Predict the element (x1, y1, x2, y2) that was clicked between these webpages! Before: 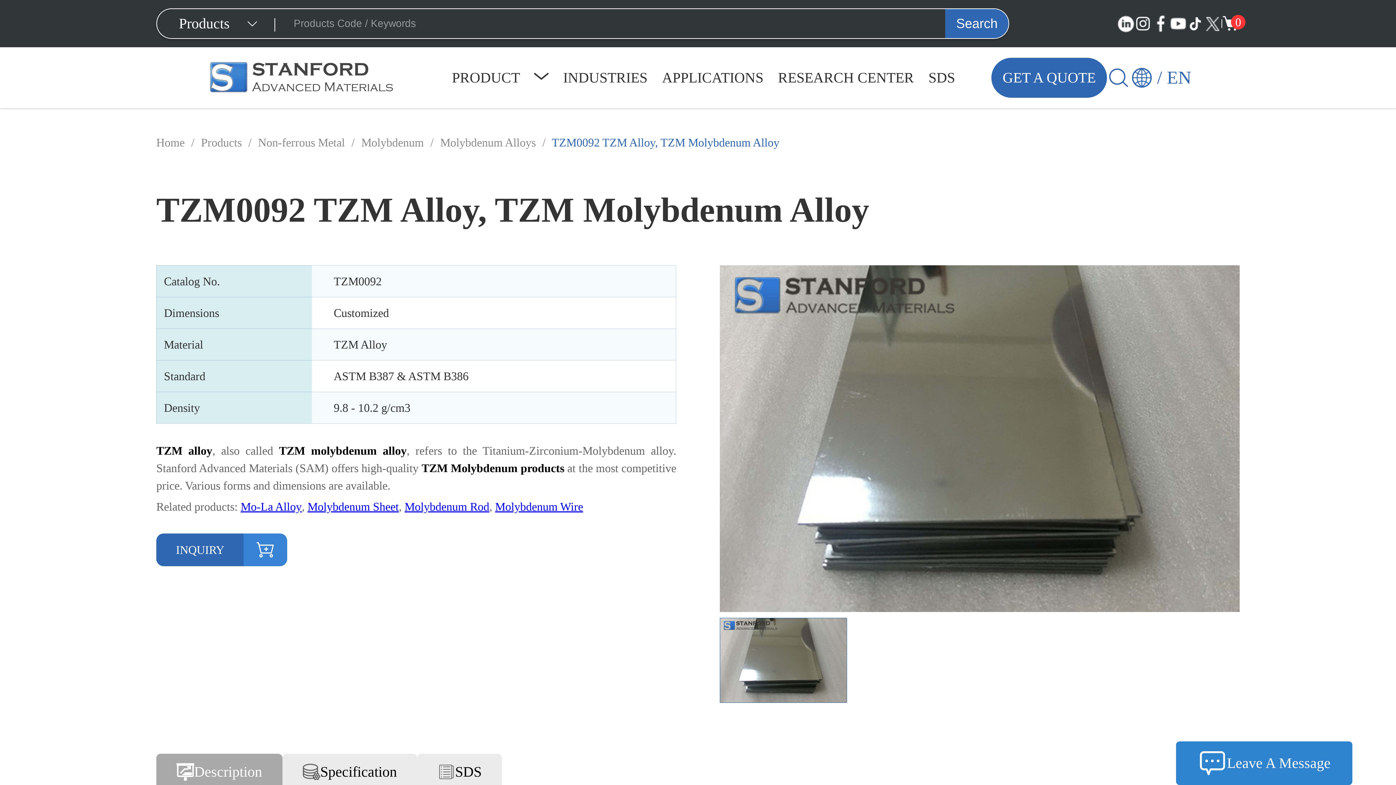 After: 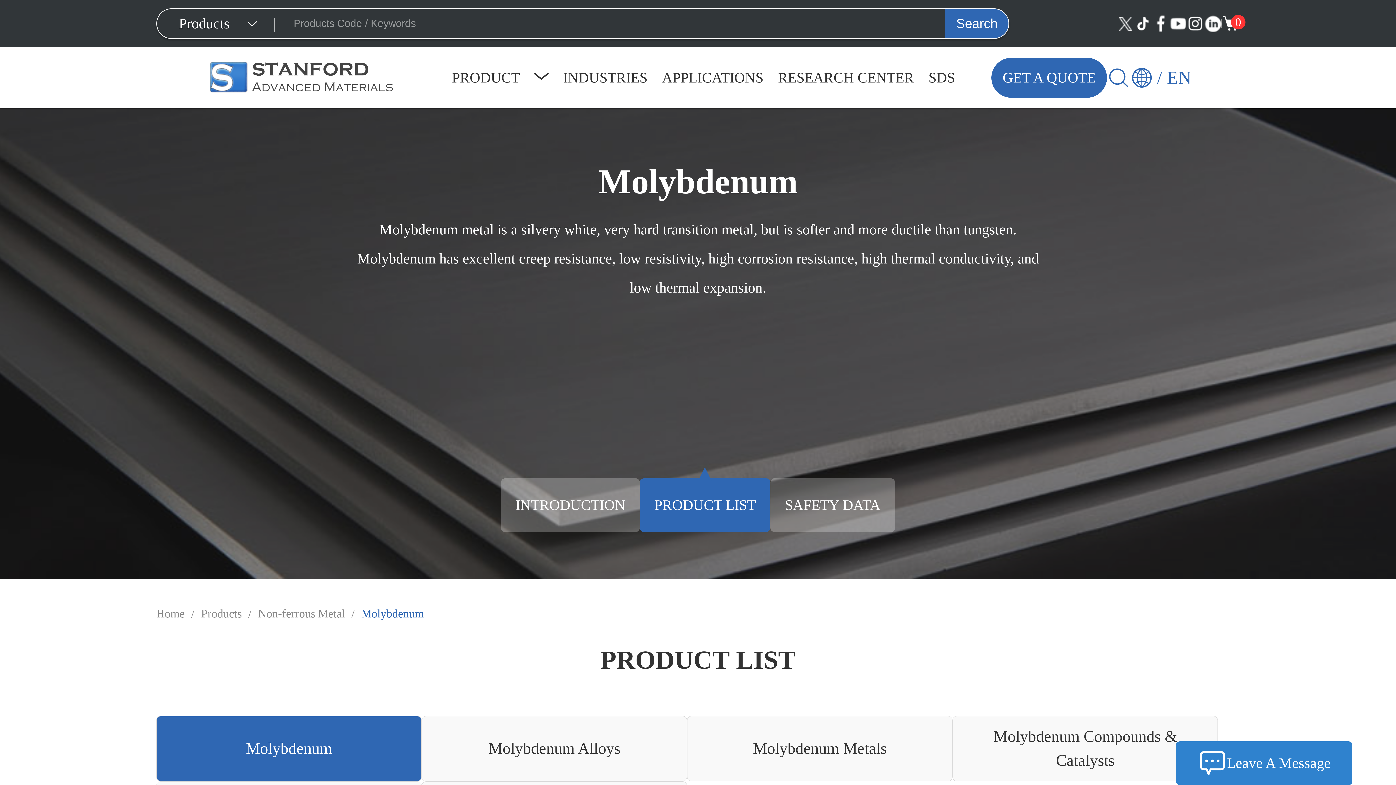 Action: label: Molybdenum bbox: (361, 135, 423, 149)